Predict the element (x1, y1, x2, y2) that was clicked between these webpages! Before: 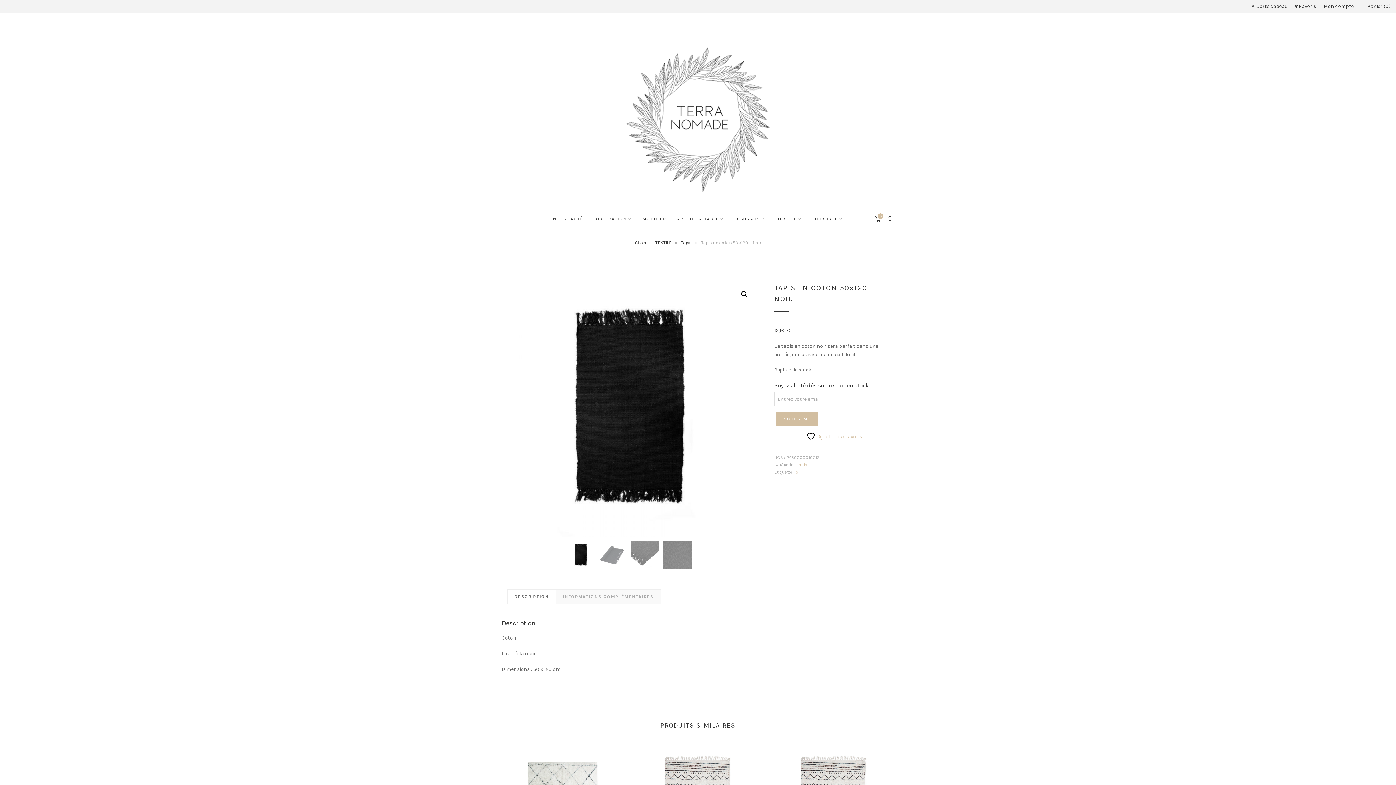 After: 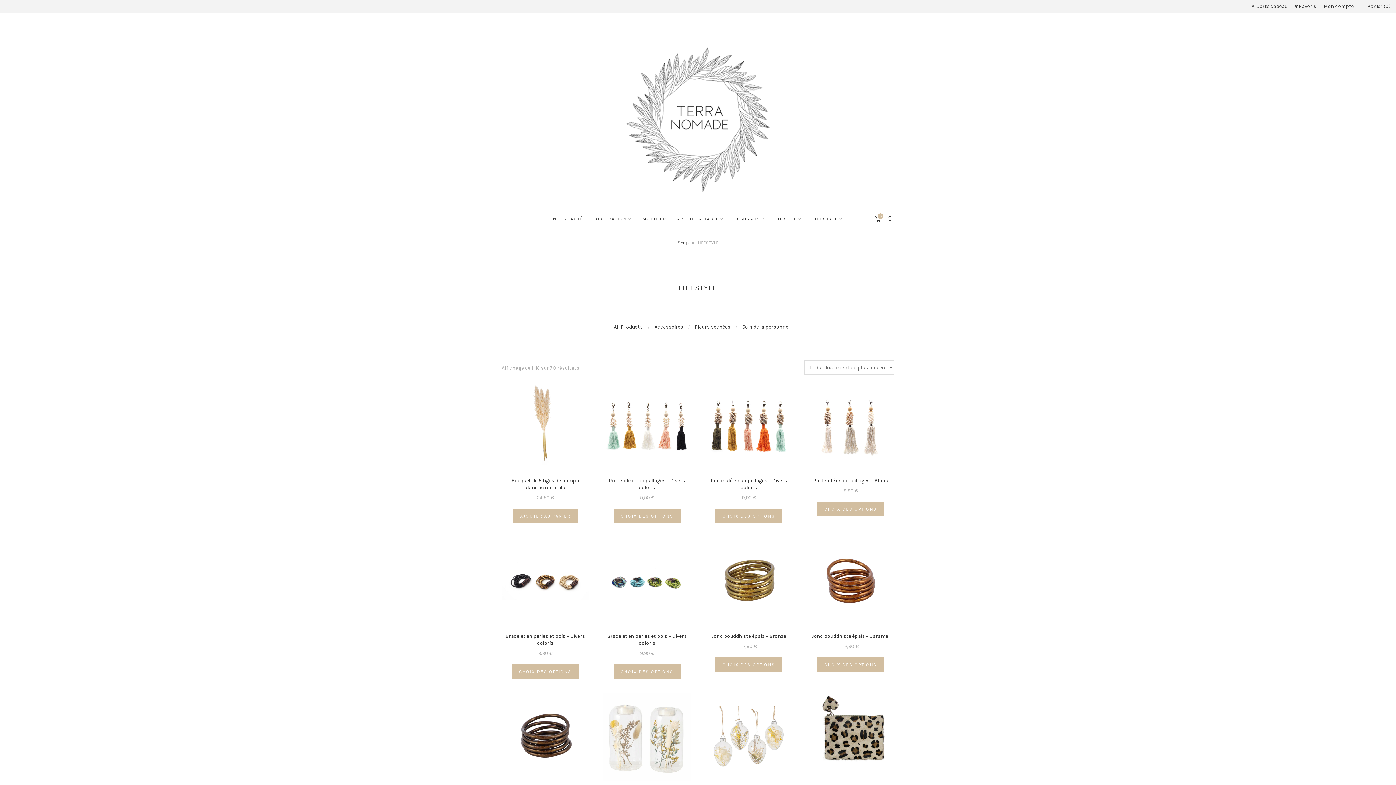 Action: label: LIFESTYLE bbox: (812, 215, 842, 222)